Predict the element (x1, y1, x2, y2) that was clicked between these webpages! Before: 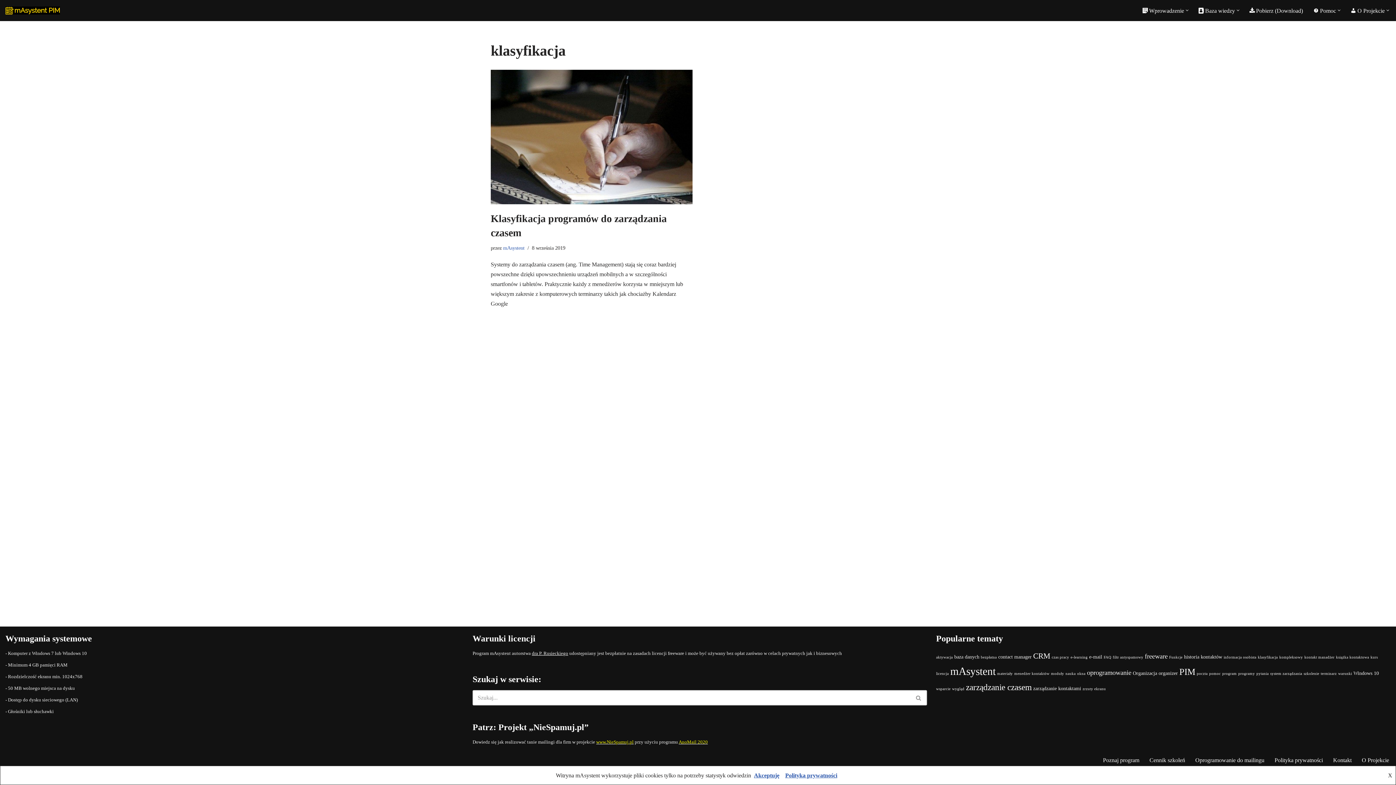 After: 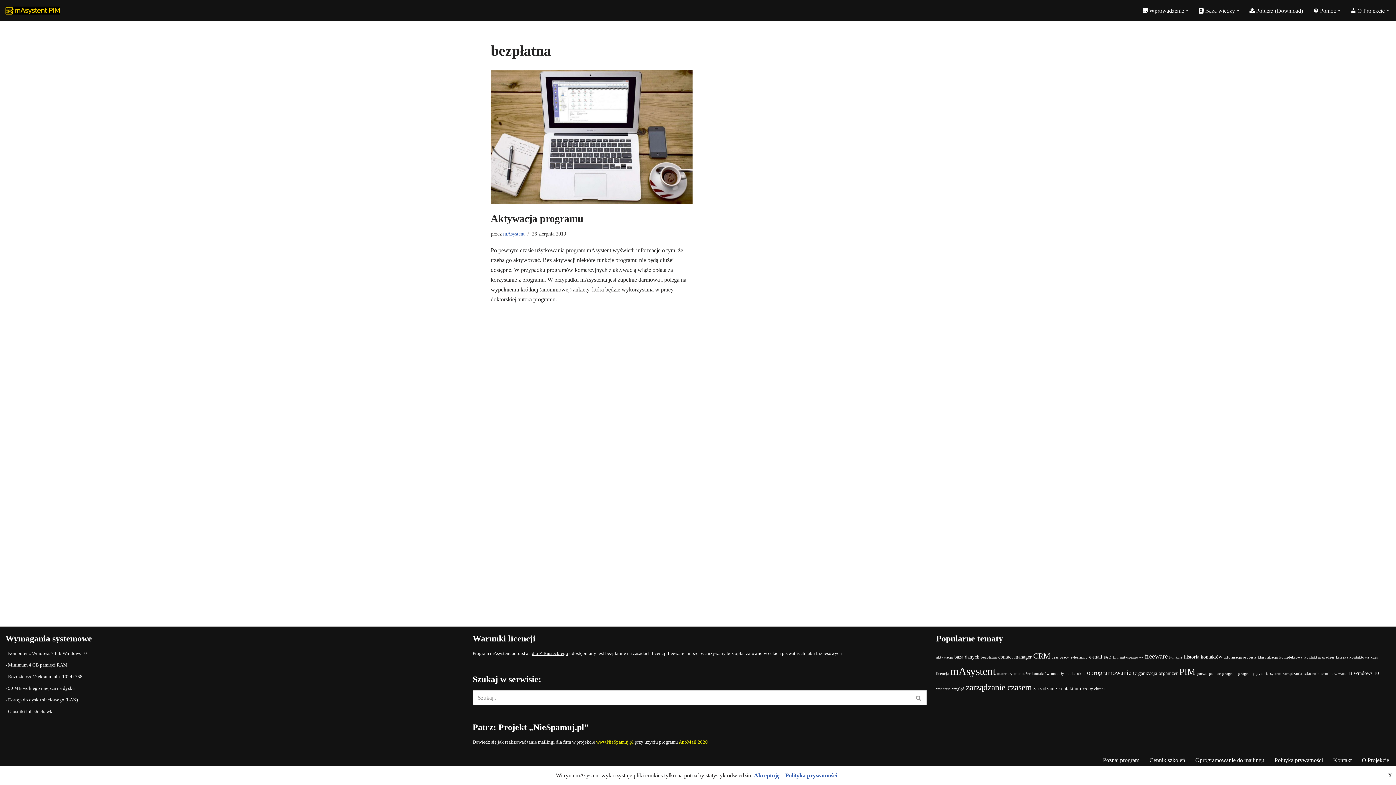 Action: label: bezpłatna (1 element) bbox: (981, 655, 997, 659)